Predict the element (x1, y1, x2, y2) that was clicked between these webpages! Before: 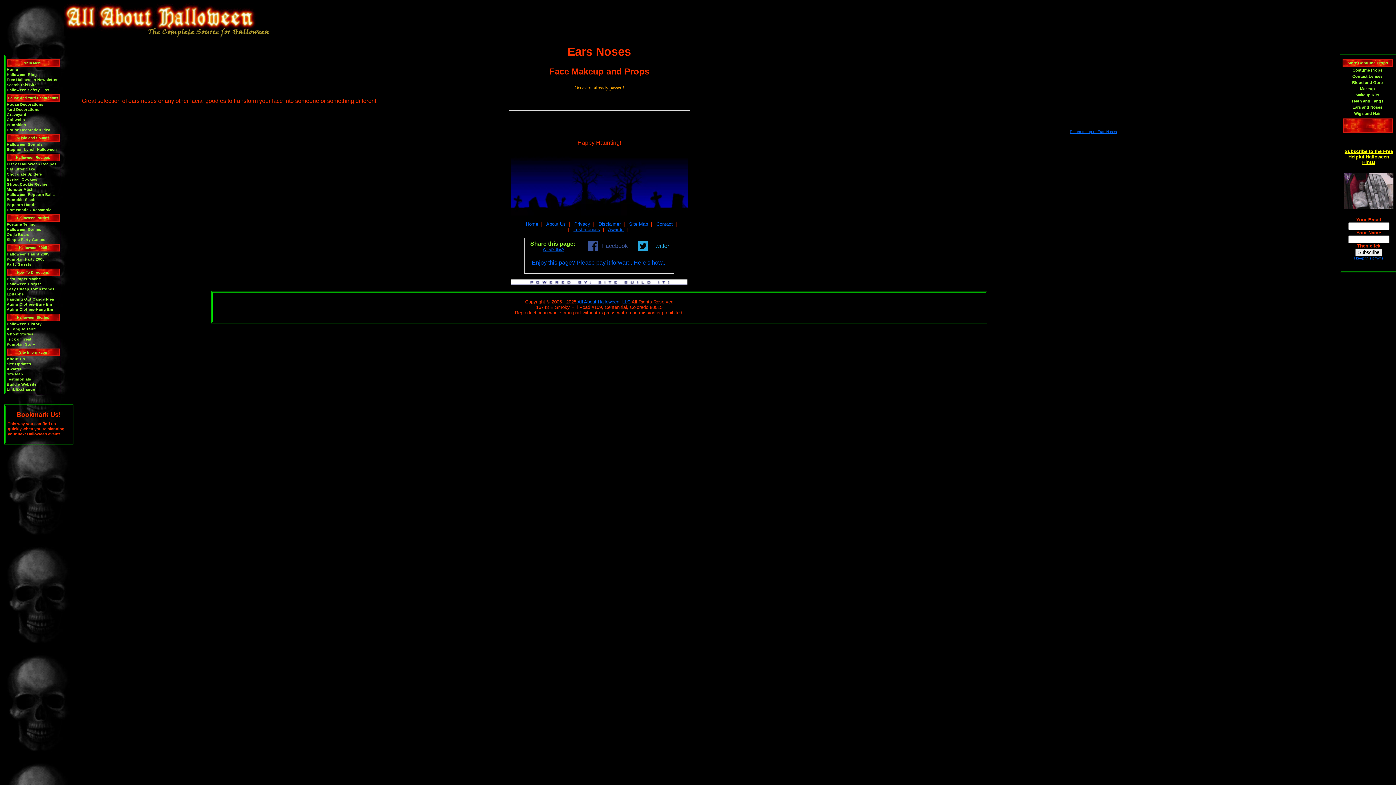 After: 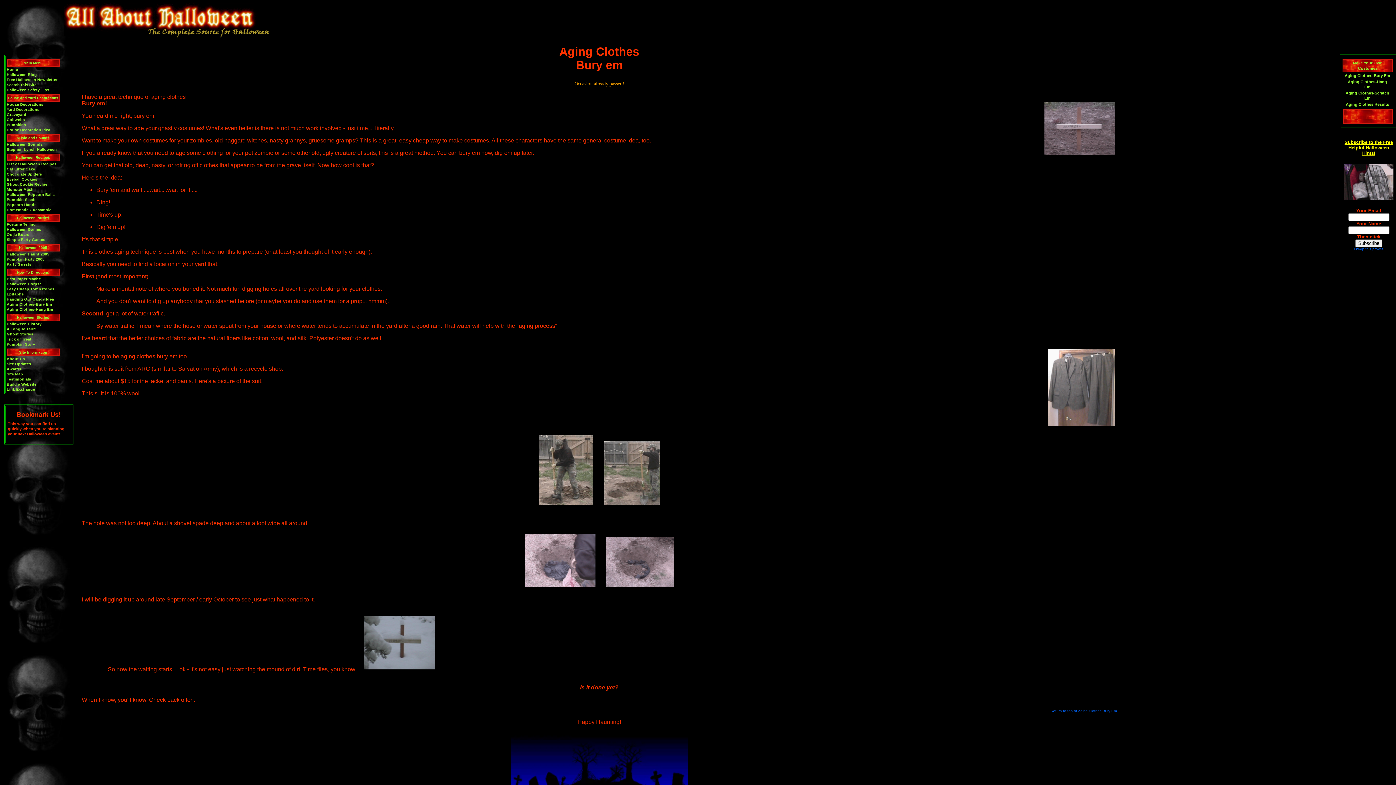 Action: bbox: (6, 302, 52, 306) label: Aging Clothes-Bury Em